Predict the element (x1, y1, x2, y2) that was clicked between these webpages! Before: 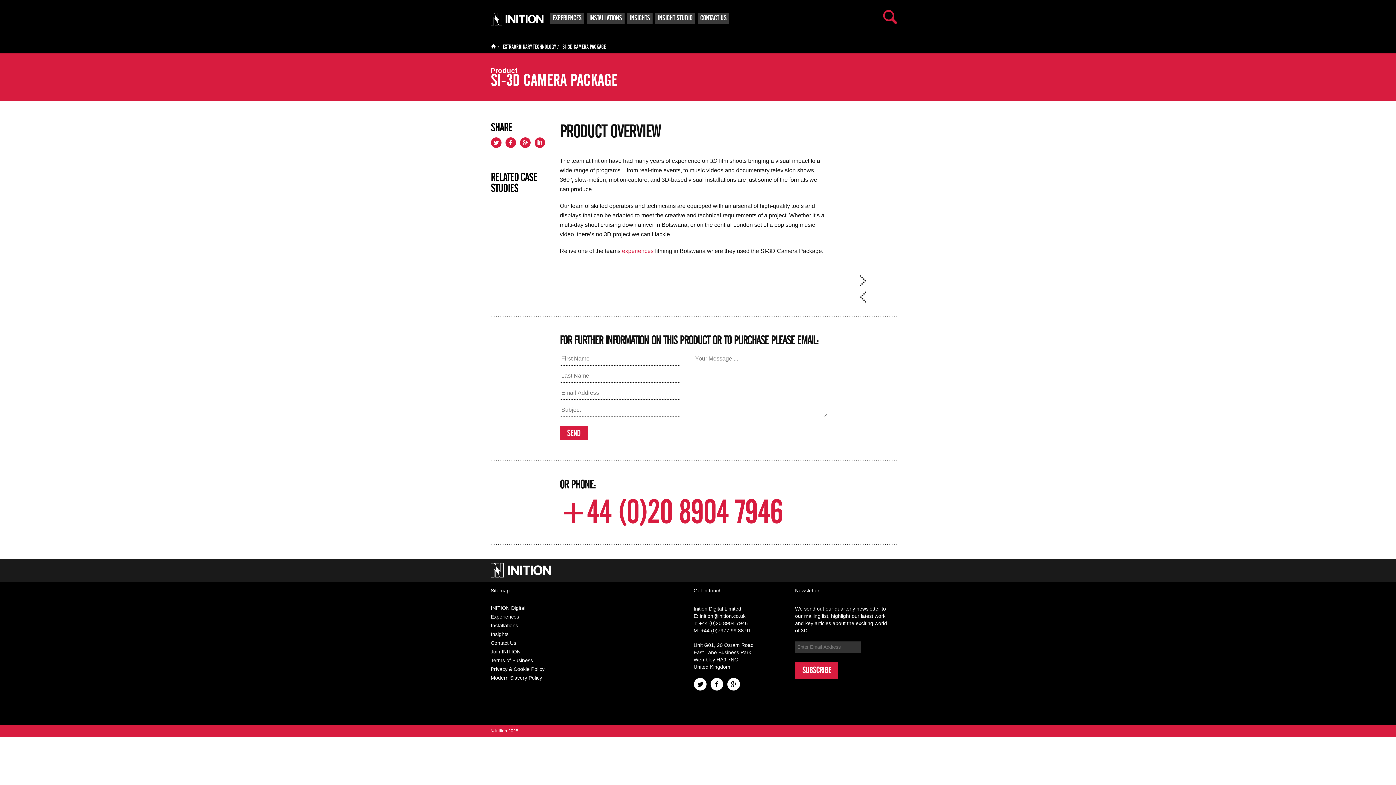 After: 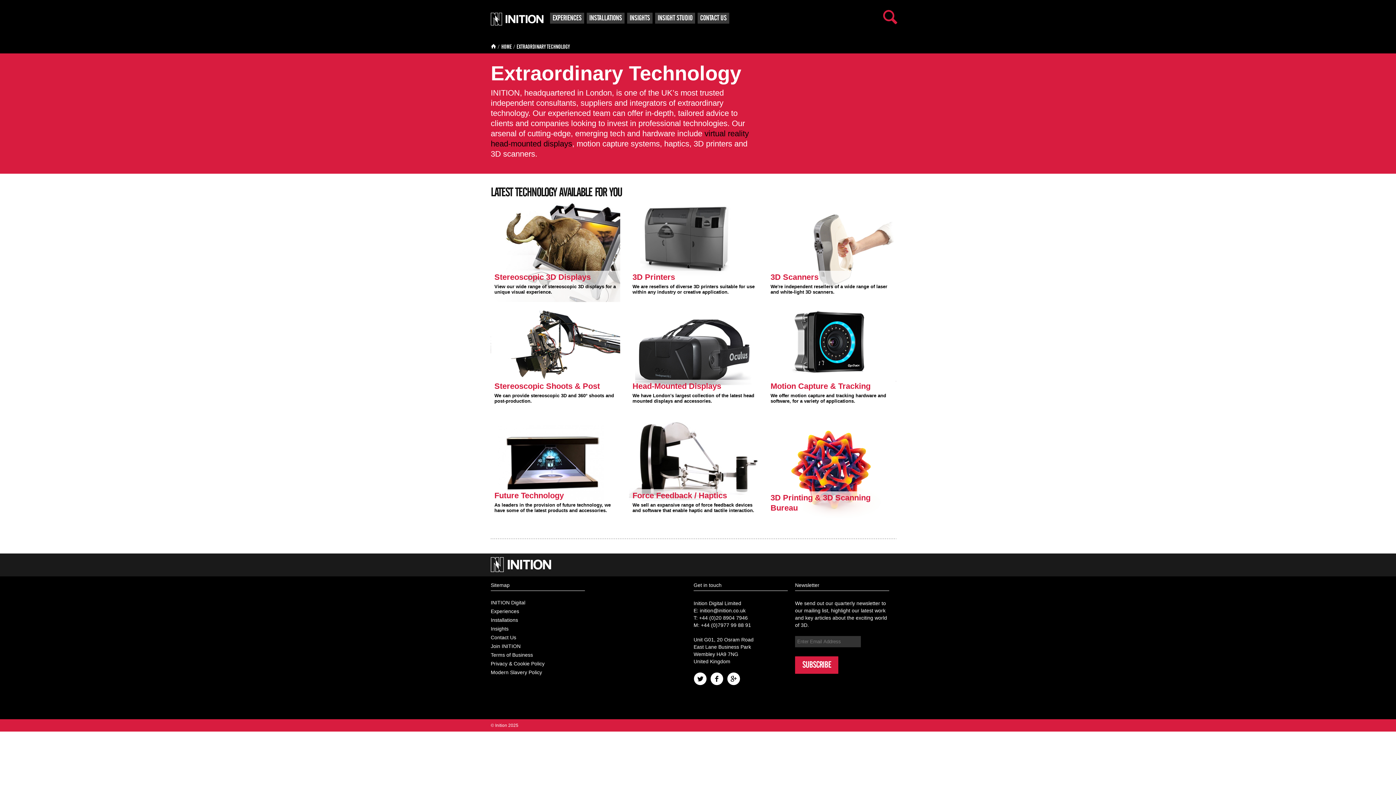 Action: label: EXTRAORDINARY TECHNOLOGY bbox: (502, 44, 556, 49)